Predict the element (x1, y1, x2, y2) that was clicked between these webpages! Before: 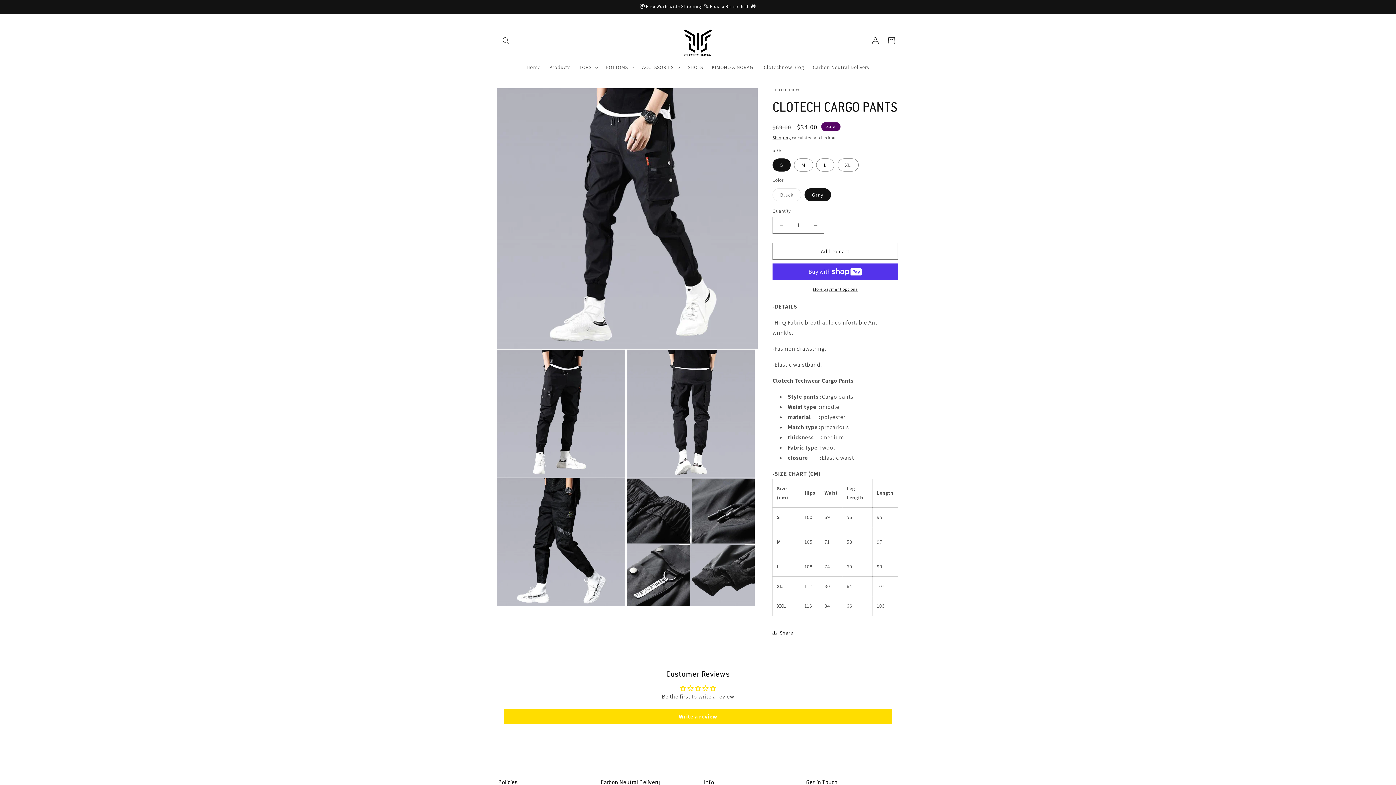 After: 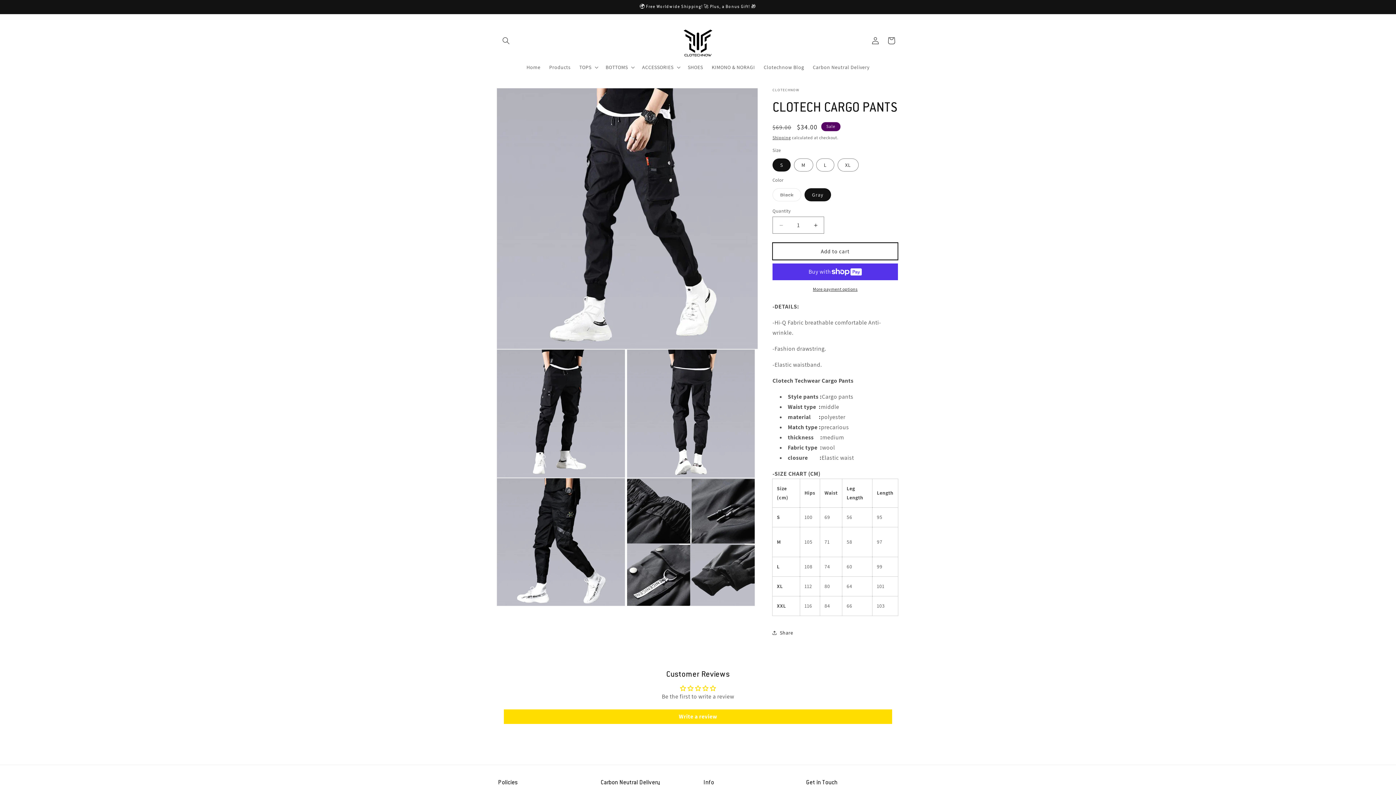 Action: bbox: (772, 242, 898, 260) label: Add to cart